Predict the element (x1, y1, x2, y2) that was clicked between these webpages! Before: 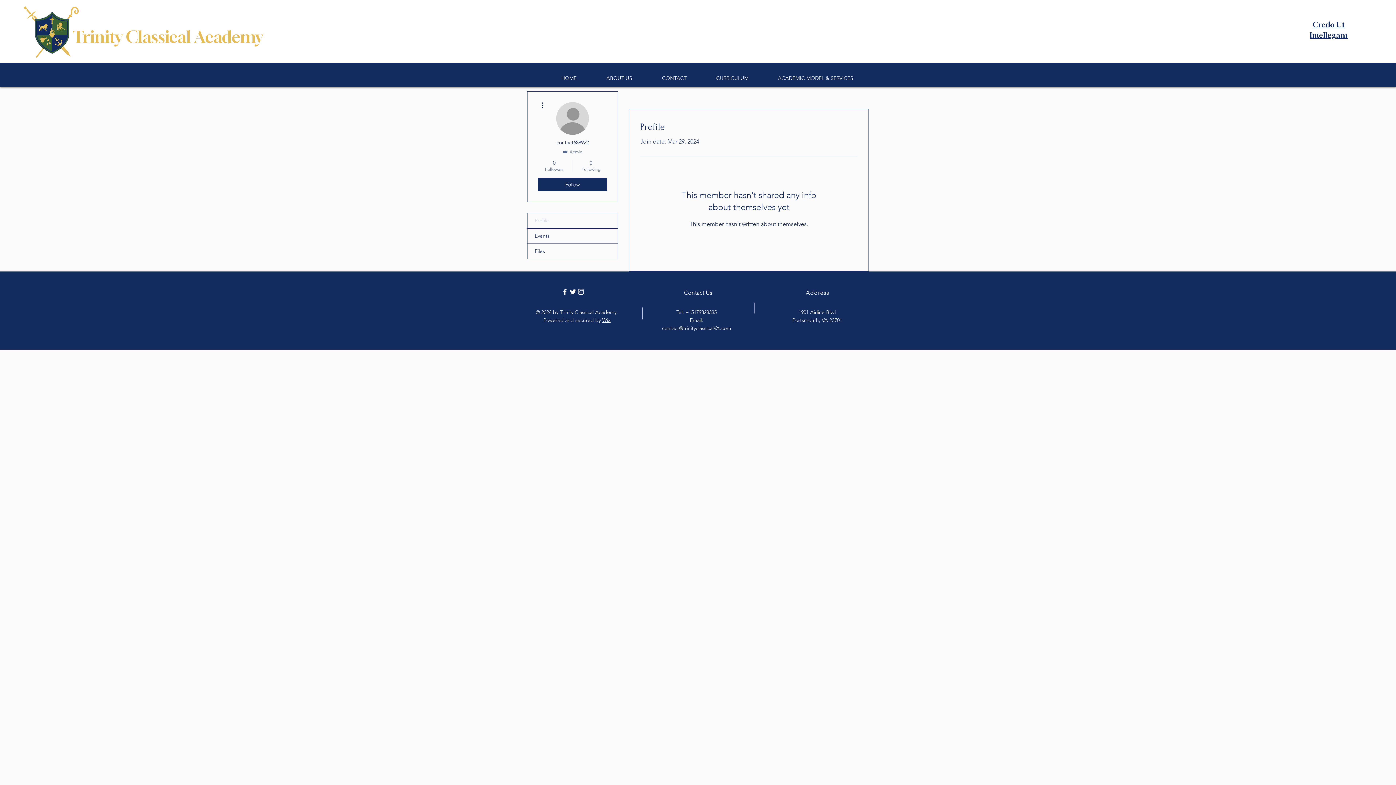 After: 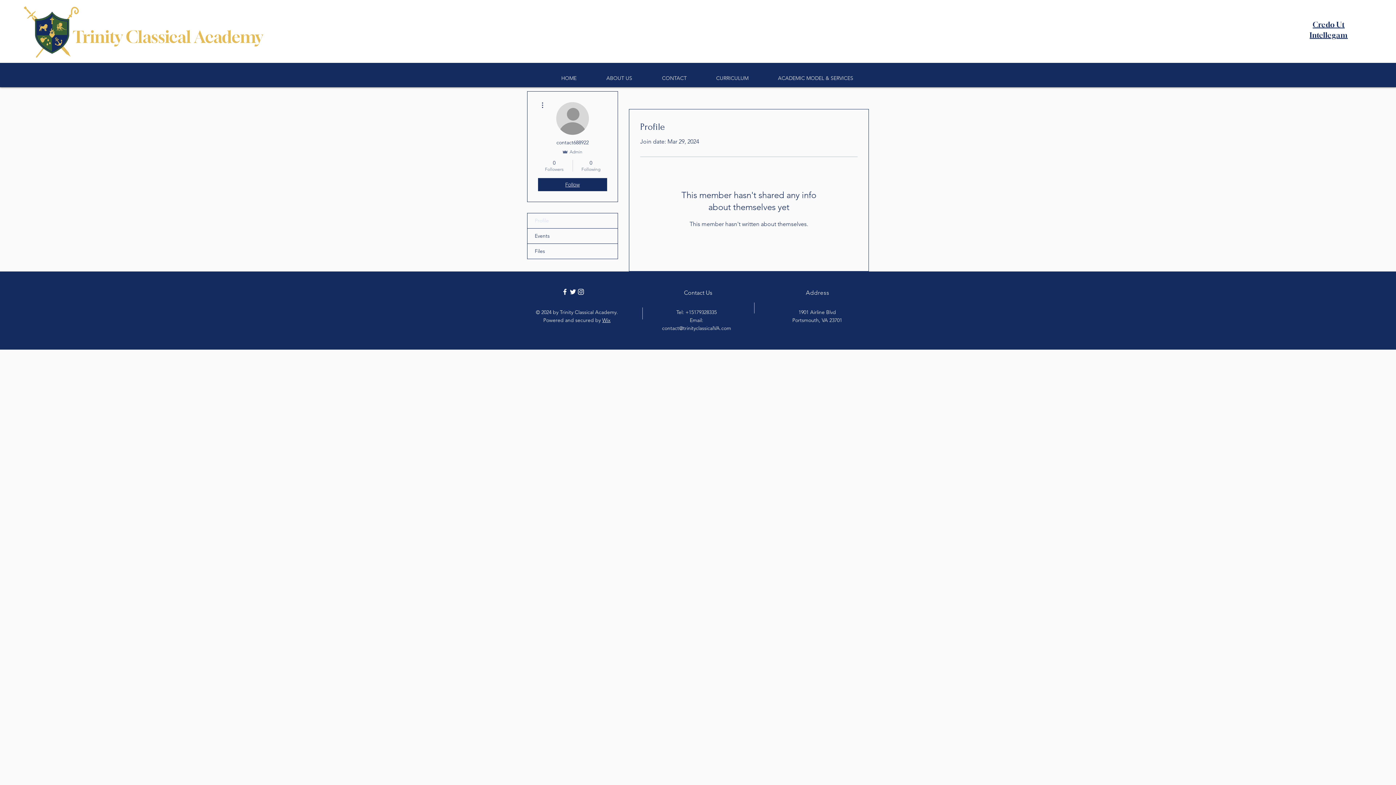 Action: bbox: (538, 178, 607, 191) label: Follow